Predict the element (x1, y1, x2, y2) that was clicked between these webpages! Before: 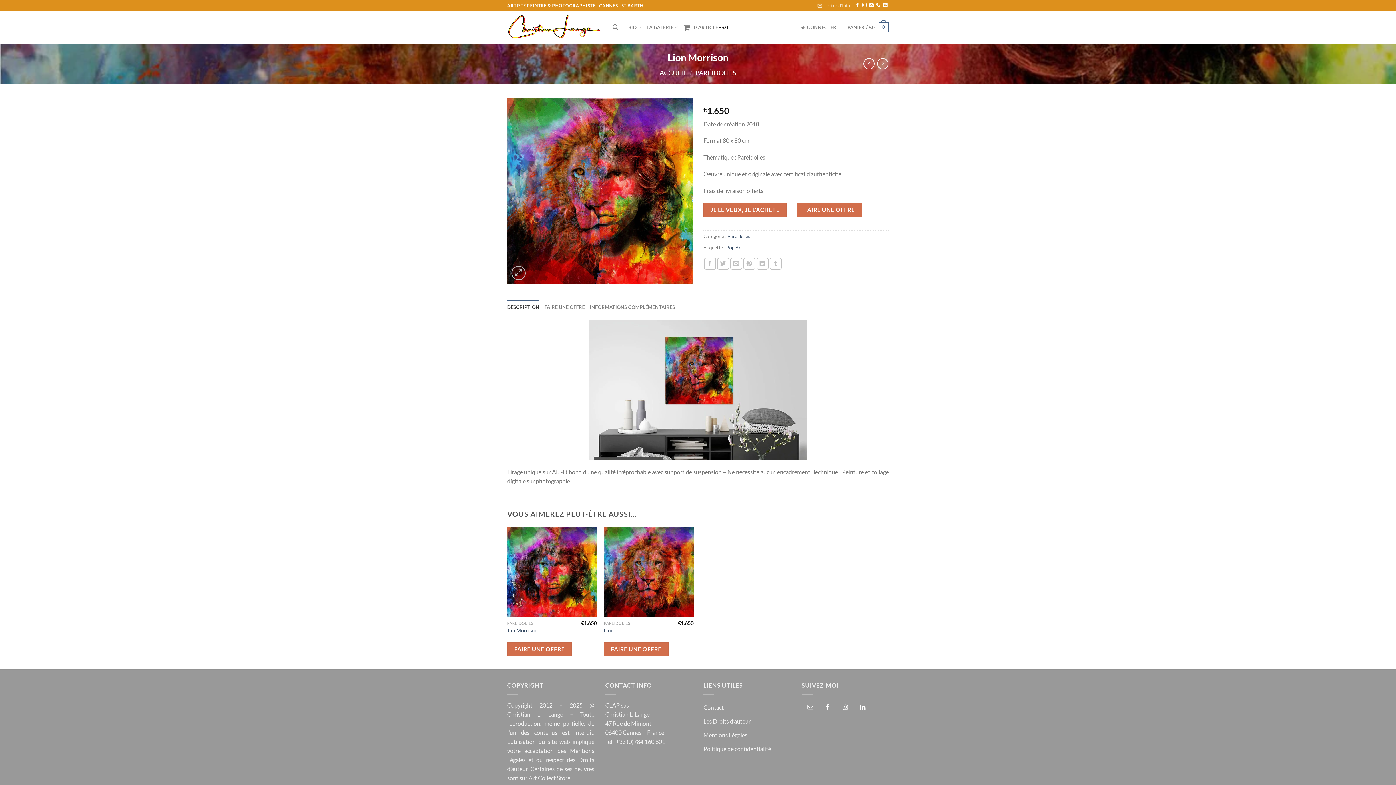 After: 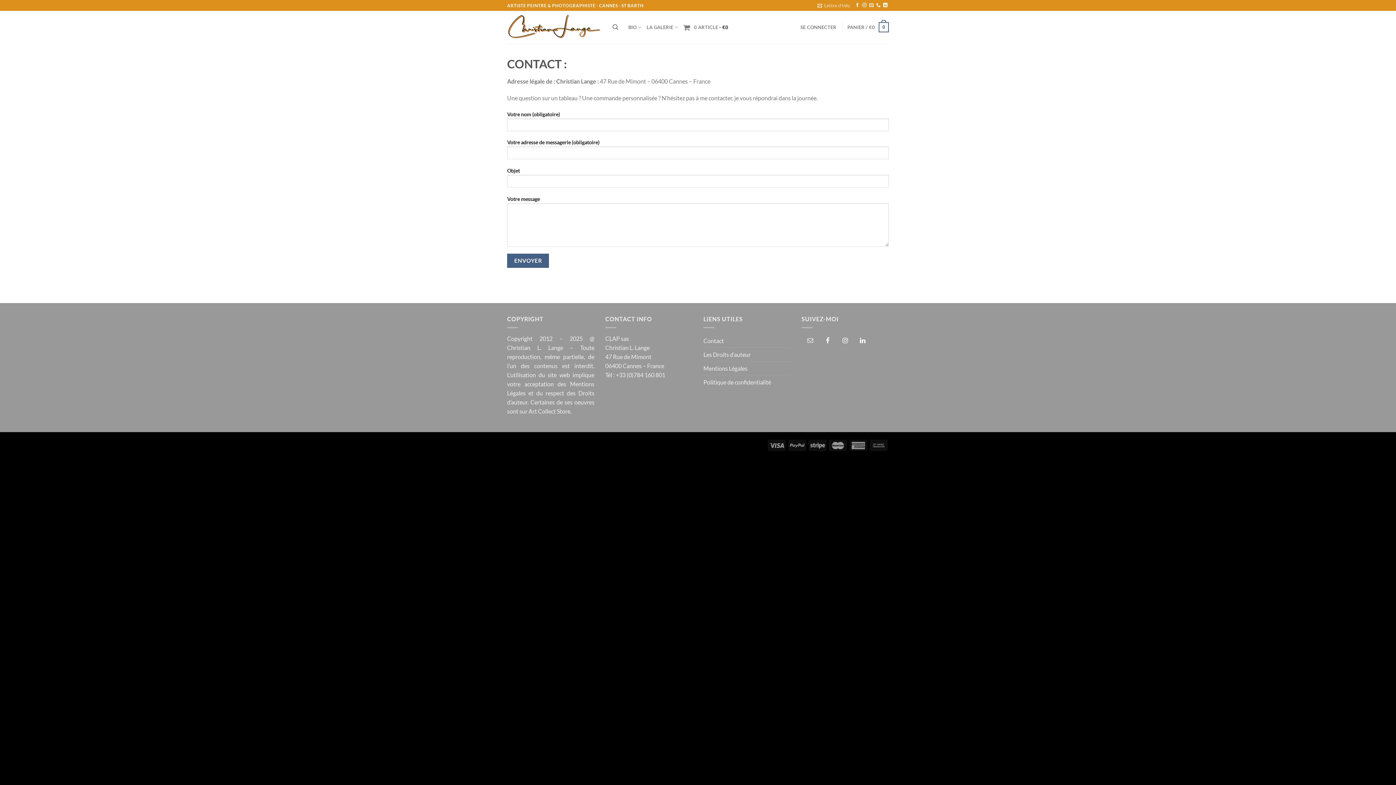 Action: bbox: (703, 701, 724, 714) label: Contact